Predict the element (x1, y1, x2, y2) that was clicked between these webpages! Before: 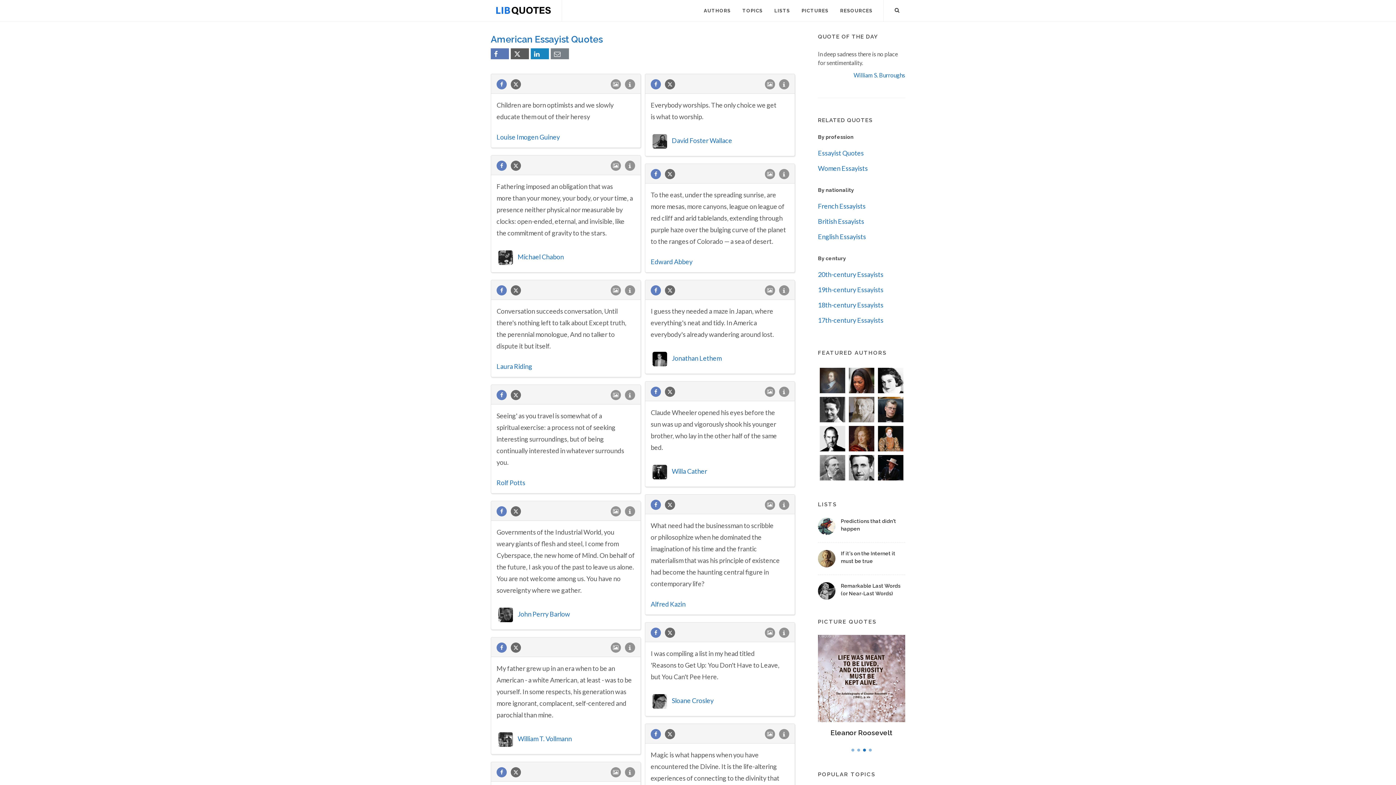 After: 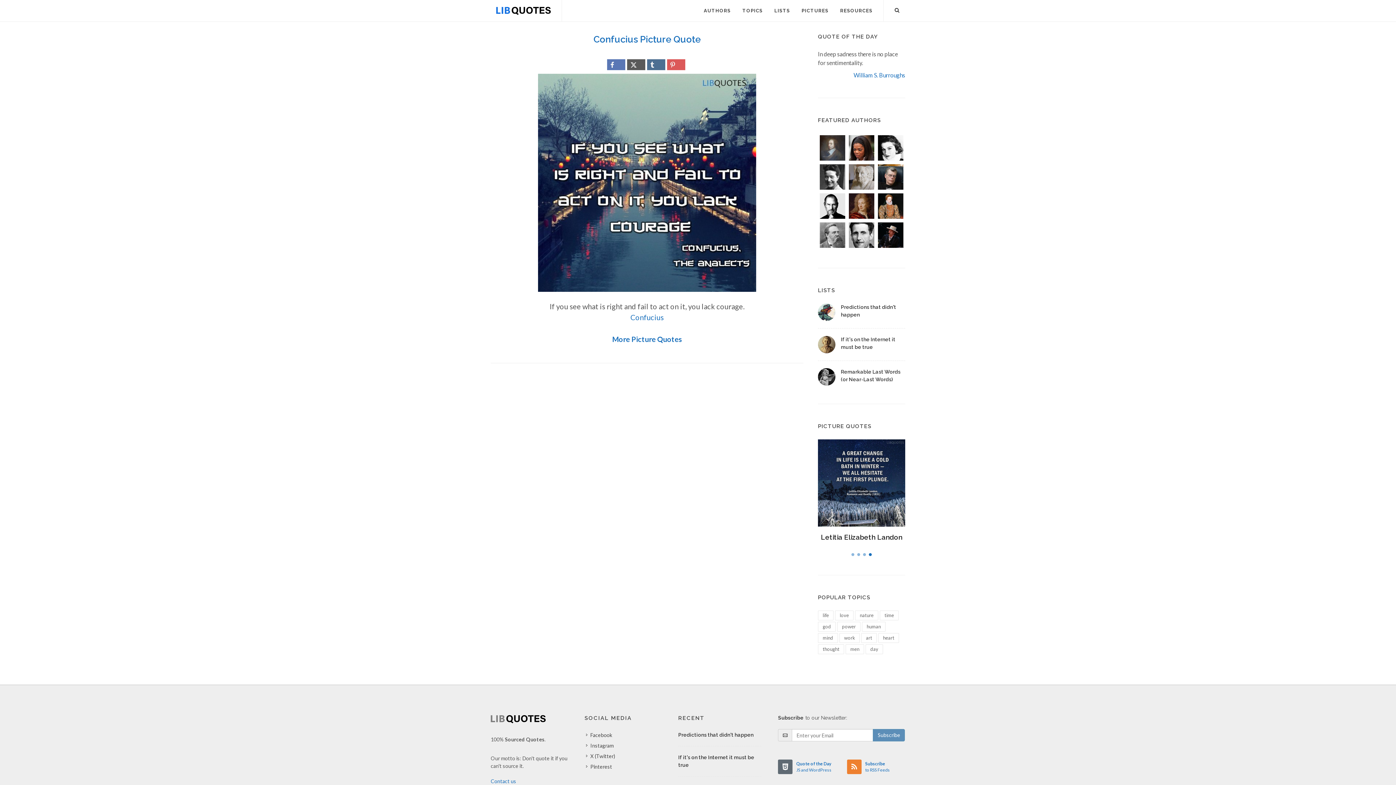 Action: label: Confucius bbox: (845, 729, 878, 737)